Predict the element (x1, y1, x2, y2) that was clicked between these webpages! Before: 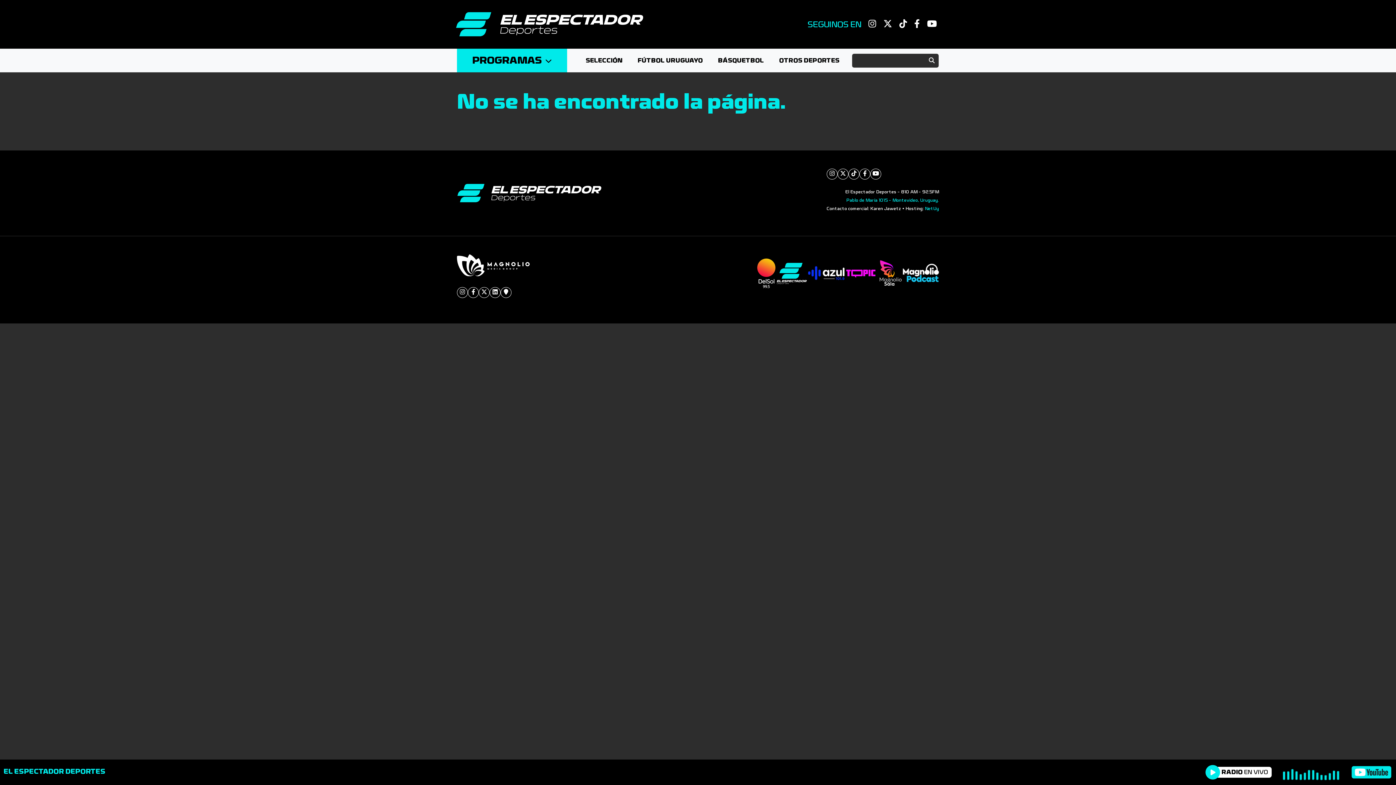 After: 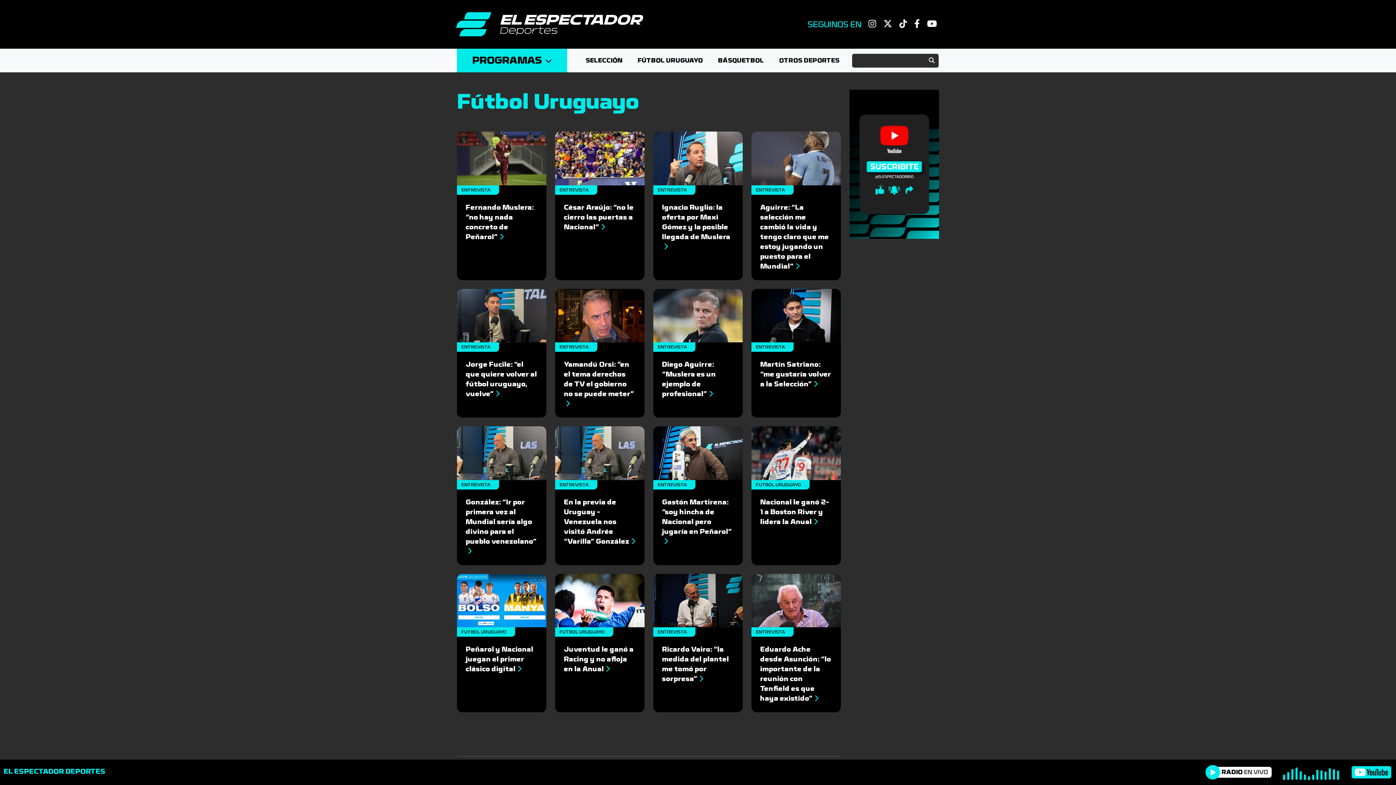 Action: label: FÚTBOL URUGUAYO bbox: (630, 48, 710, 72)